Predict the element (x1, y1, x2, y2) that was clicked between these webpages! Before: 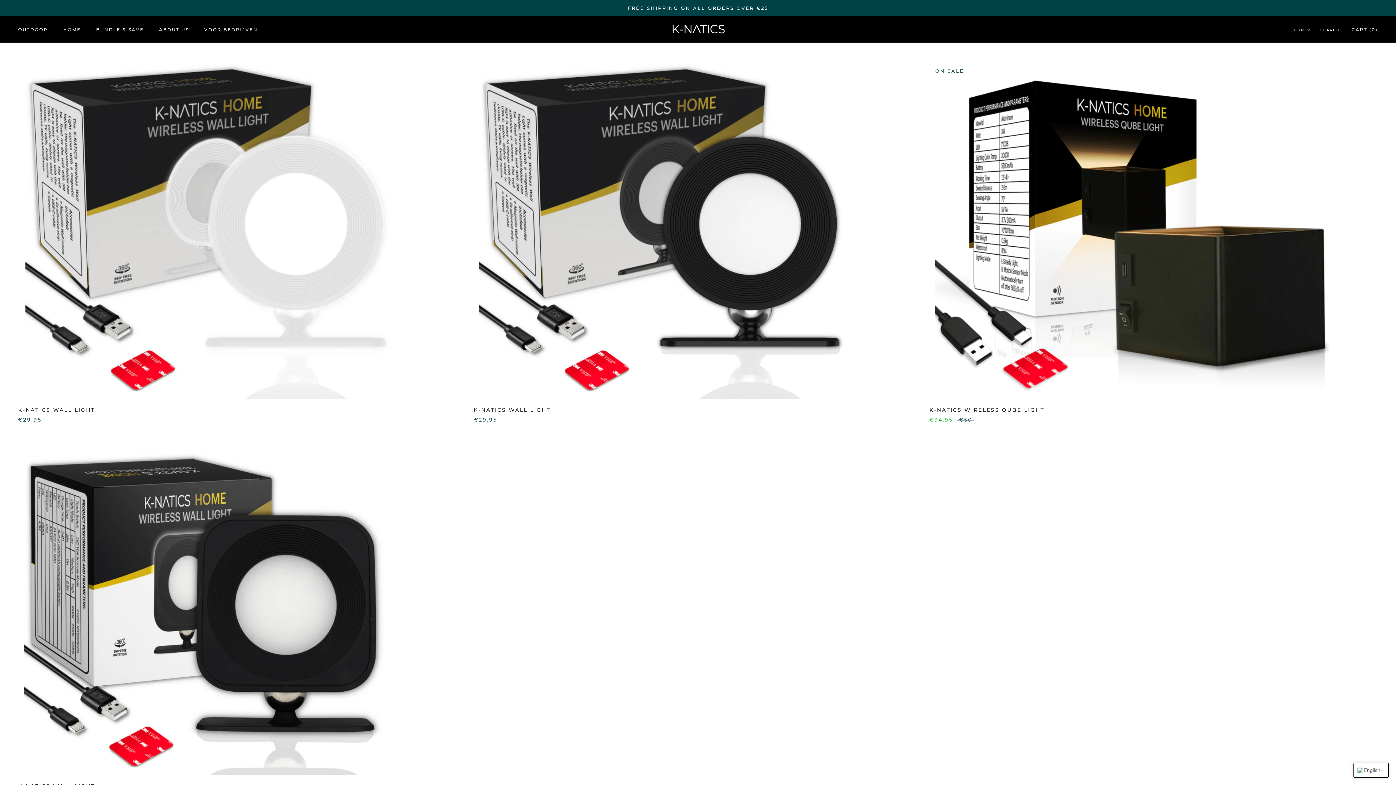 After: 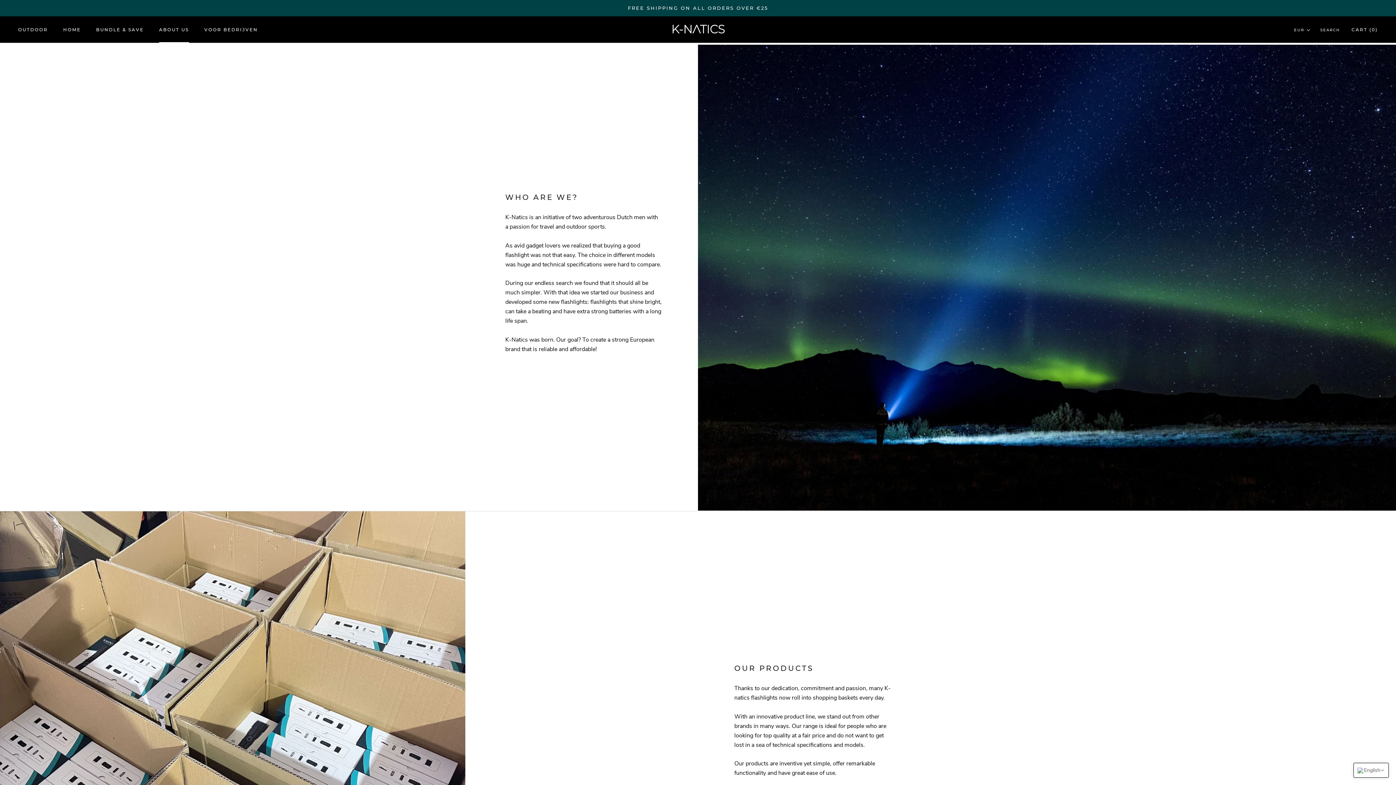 Action: label: ABOUT US
ABOUT US bbox: (159, 27, 189, 32)